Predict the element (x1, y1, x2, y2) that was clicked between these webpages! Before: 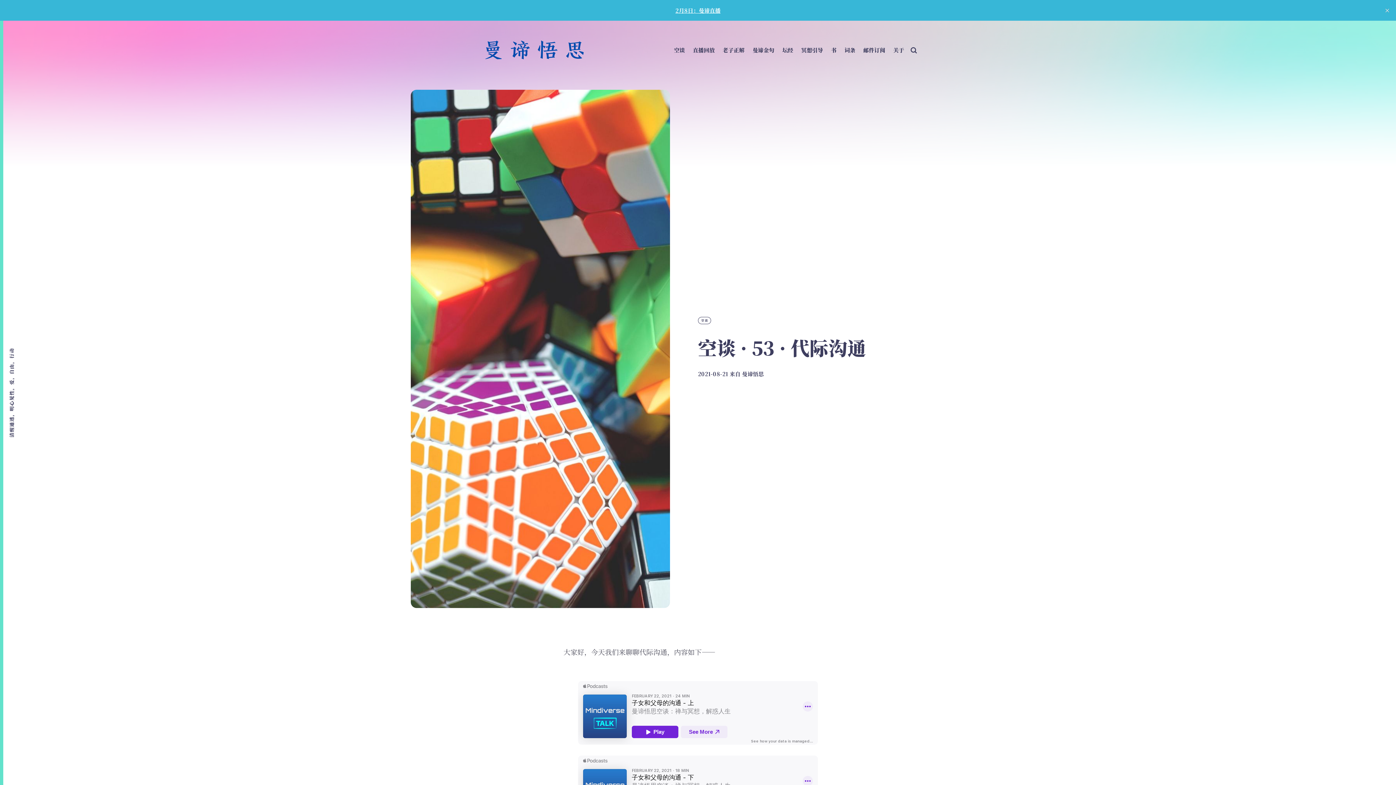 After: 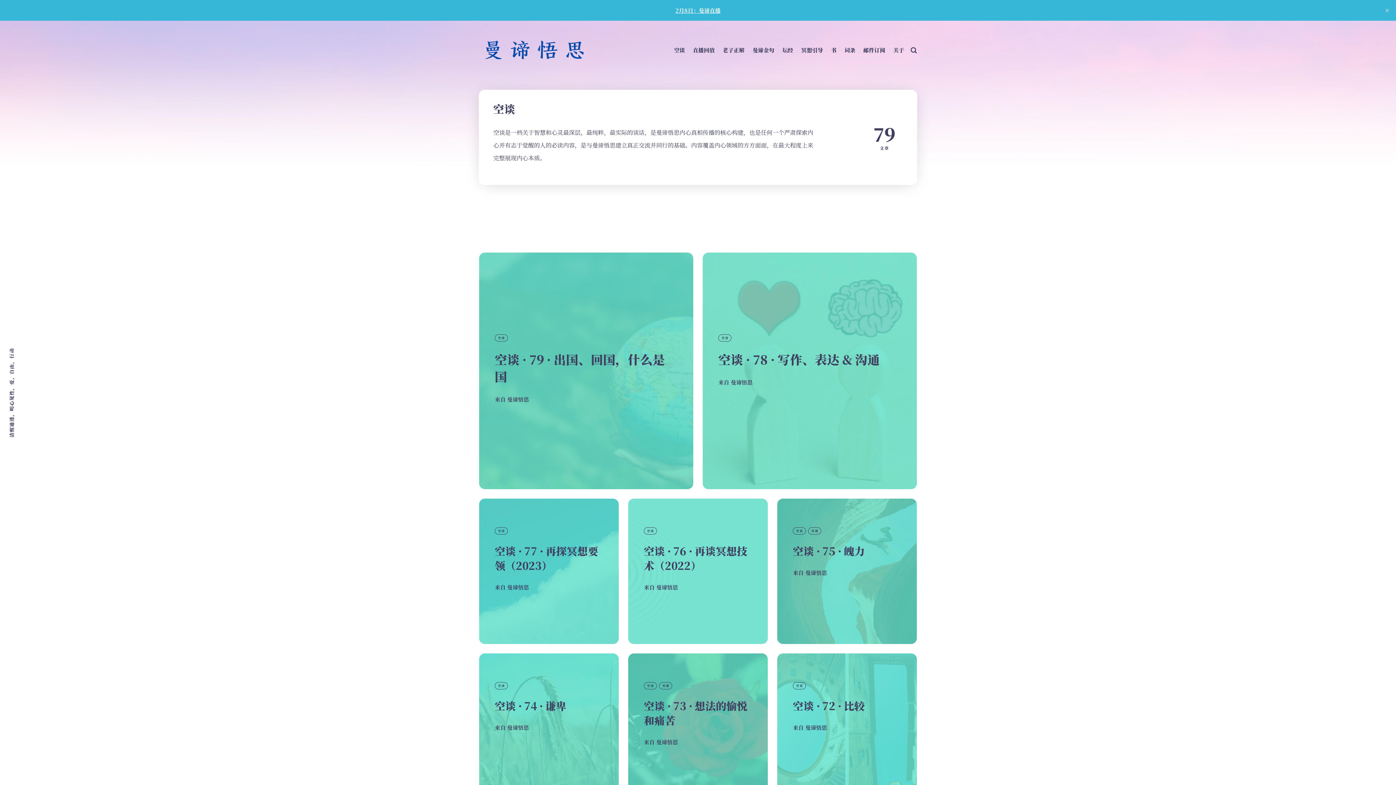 Action: label: 空谈 bbox: (698, 296, 711, 303)